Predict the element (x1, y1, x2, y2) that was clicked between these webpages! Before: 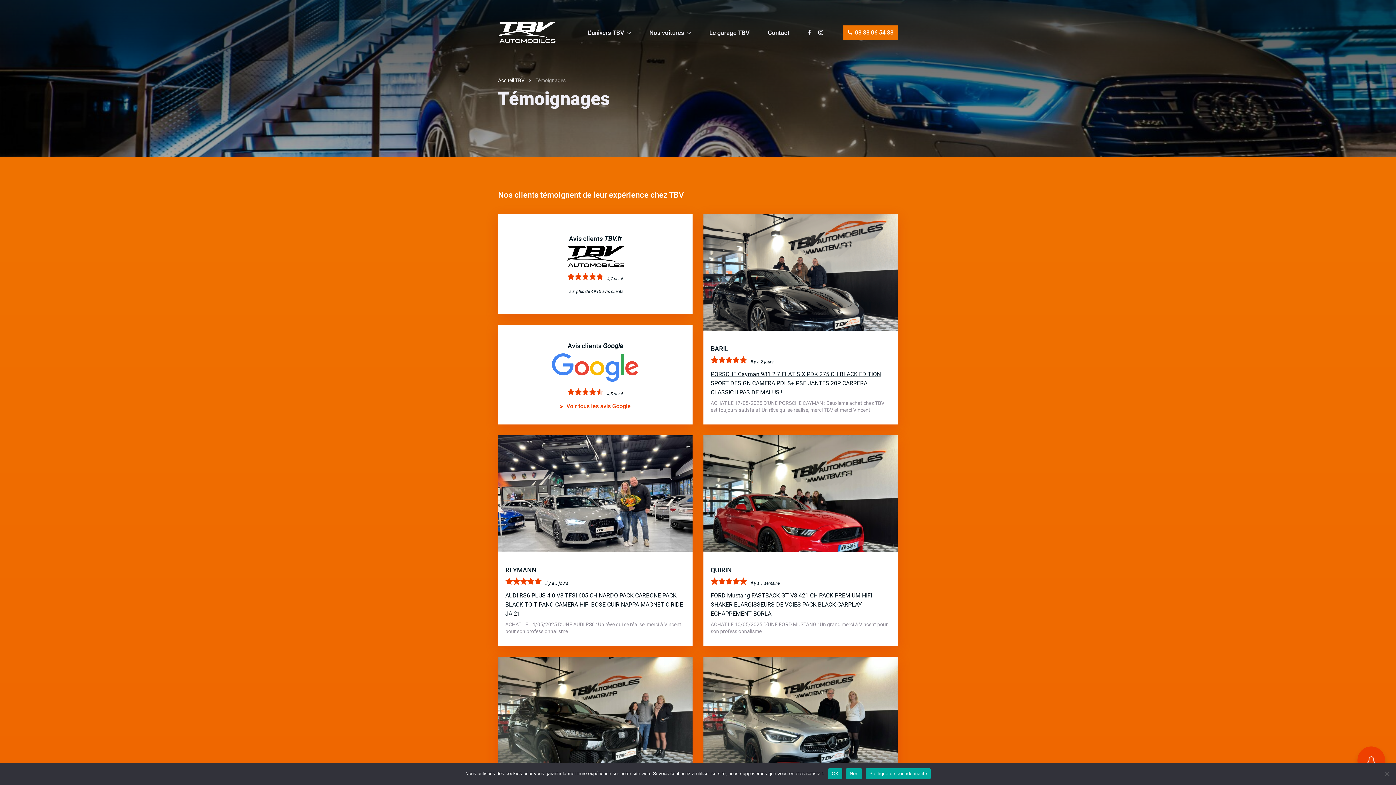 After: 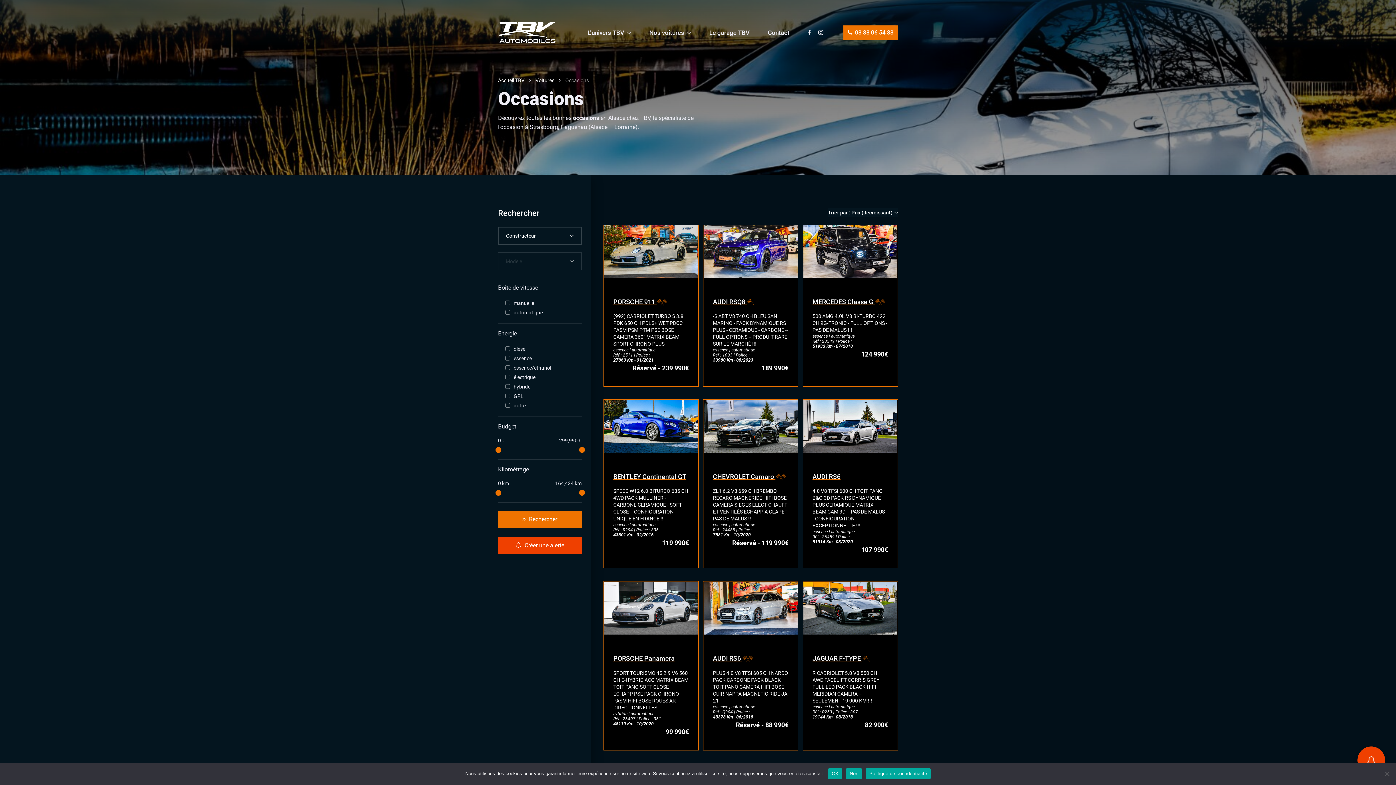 Action: bbox: (649, 21, 691, 43) label: Nos voitures